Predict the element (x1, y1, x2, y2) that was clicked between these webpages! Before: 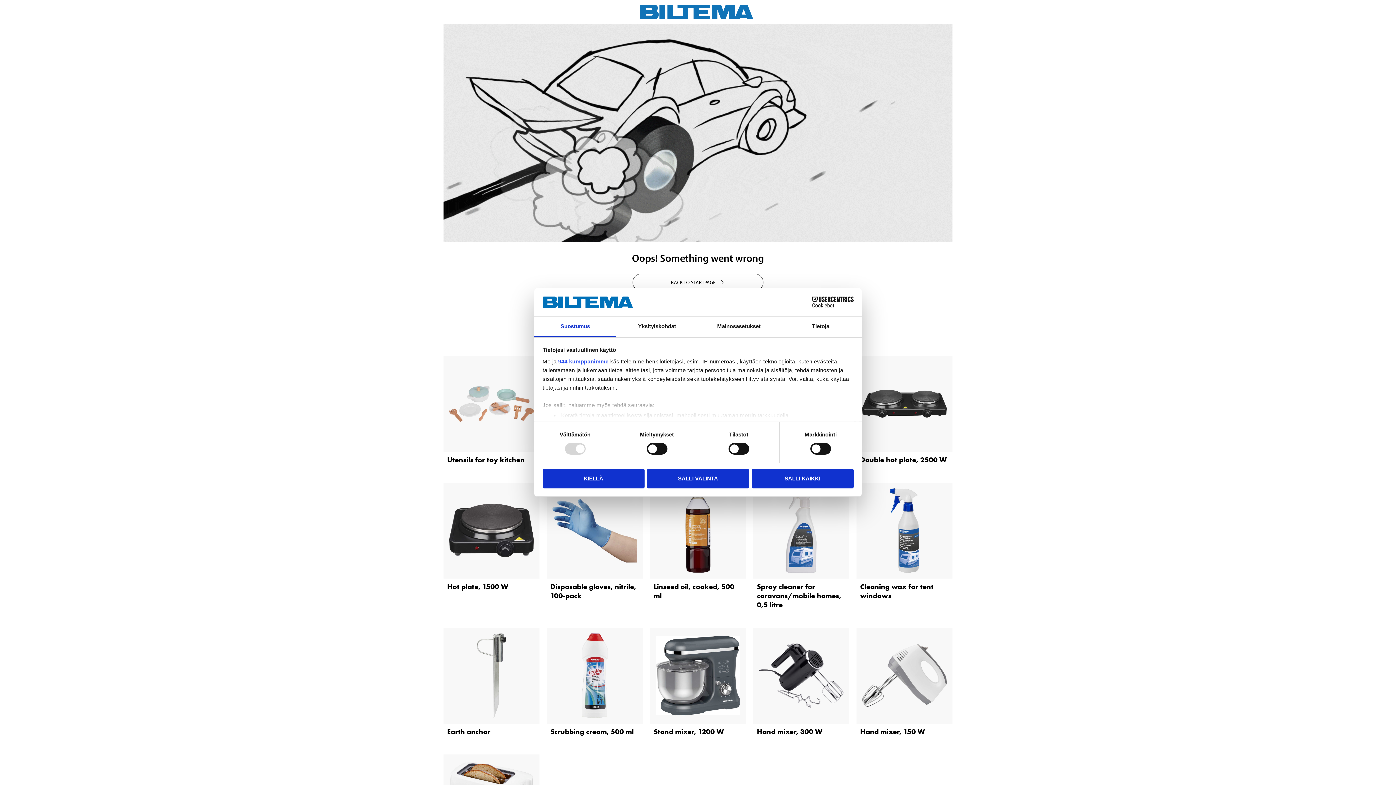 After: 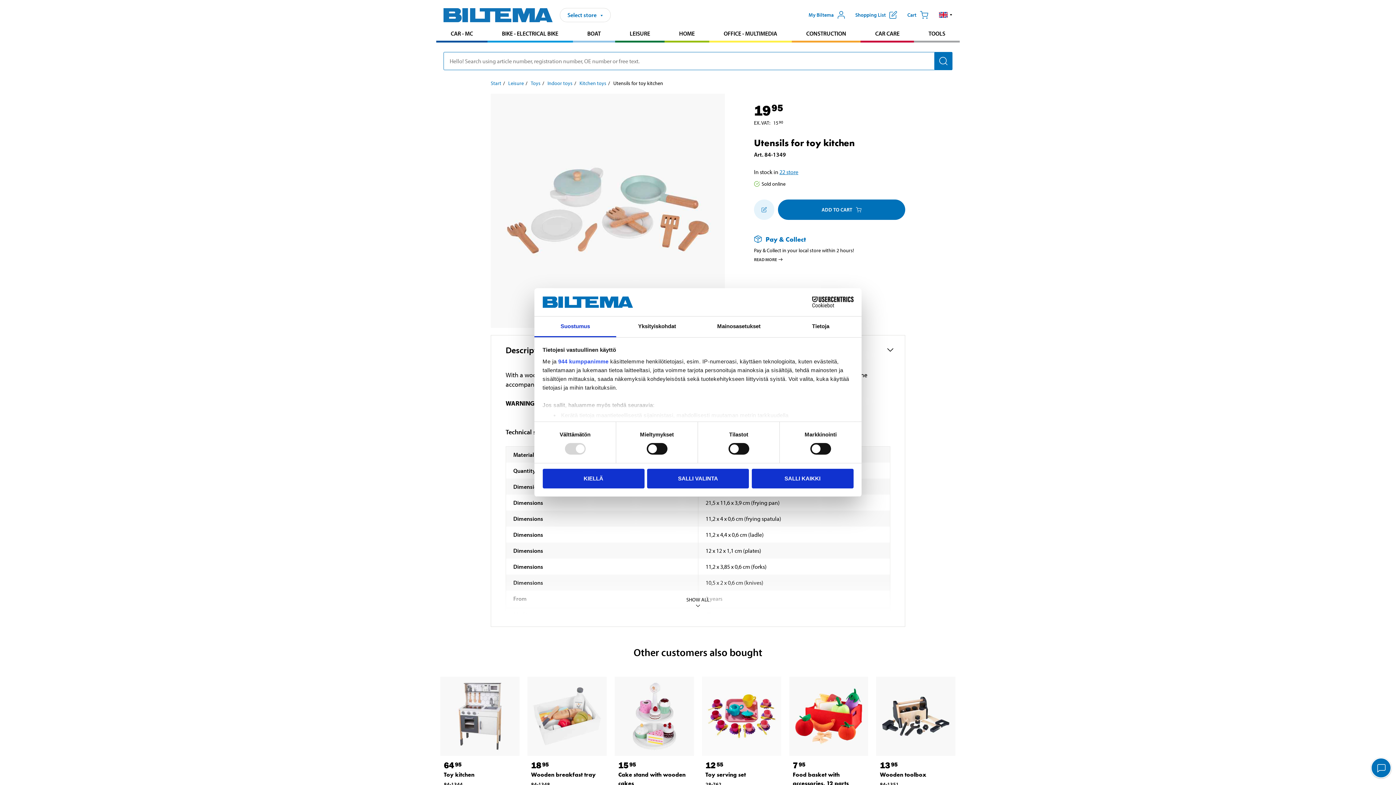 Action: bbox: (447, 456, 528, 464) label: Utensils for toy kitchen